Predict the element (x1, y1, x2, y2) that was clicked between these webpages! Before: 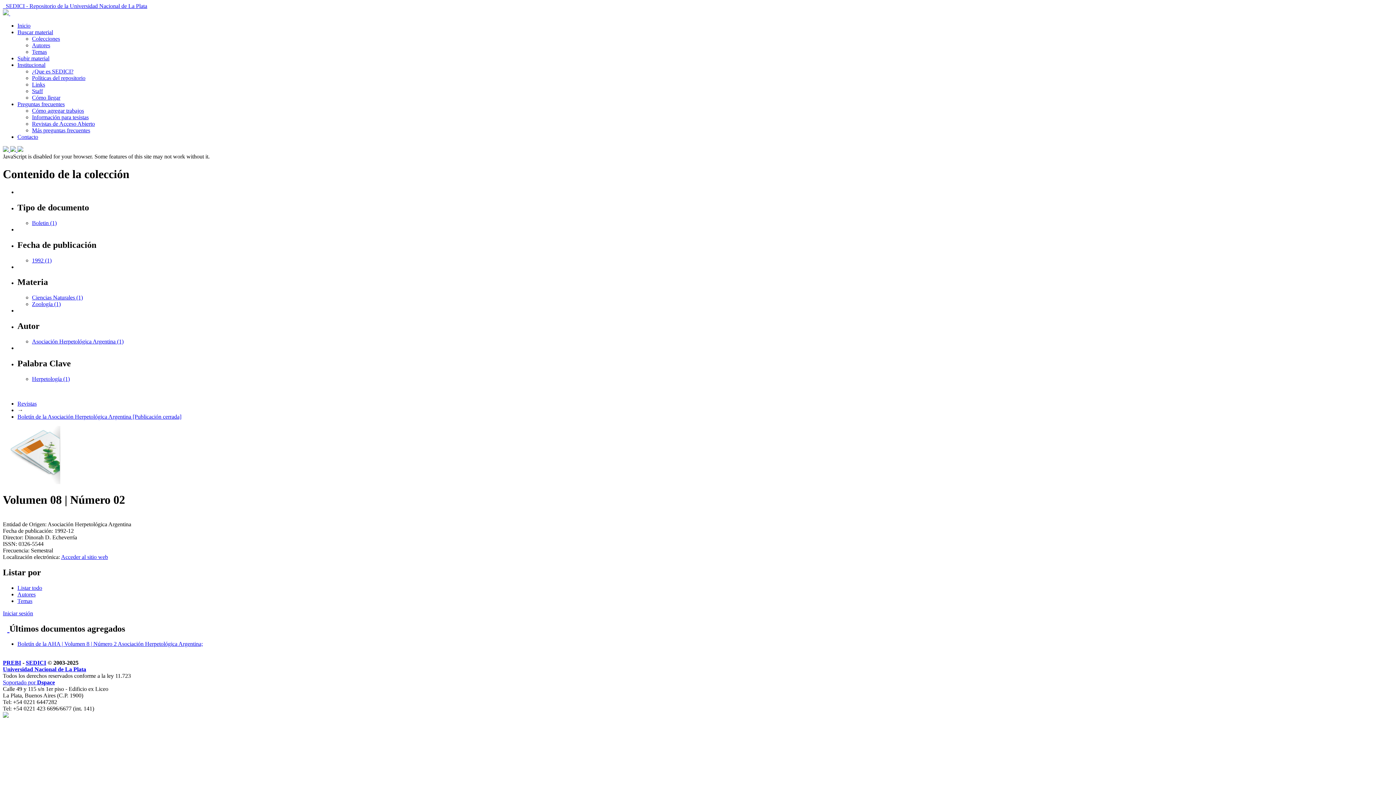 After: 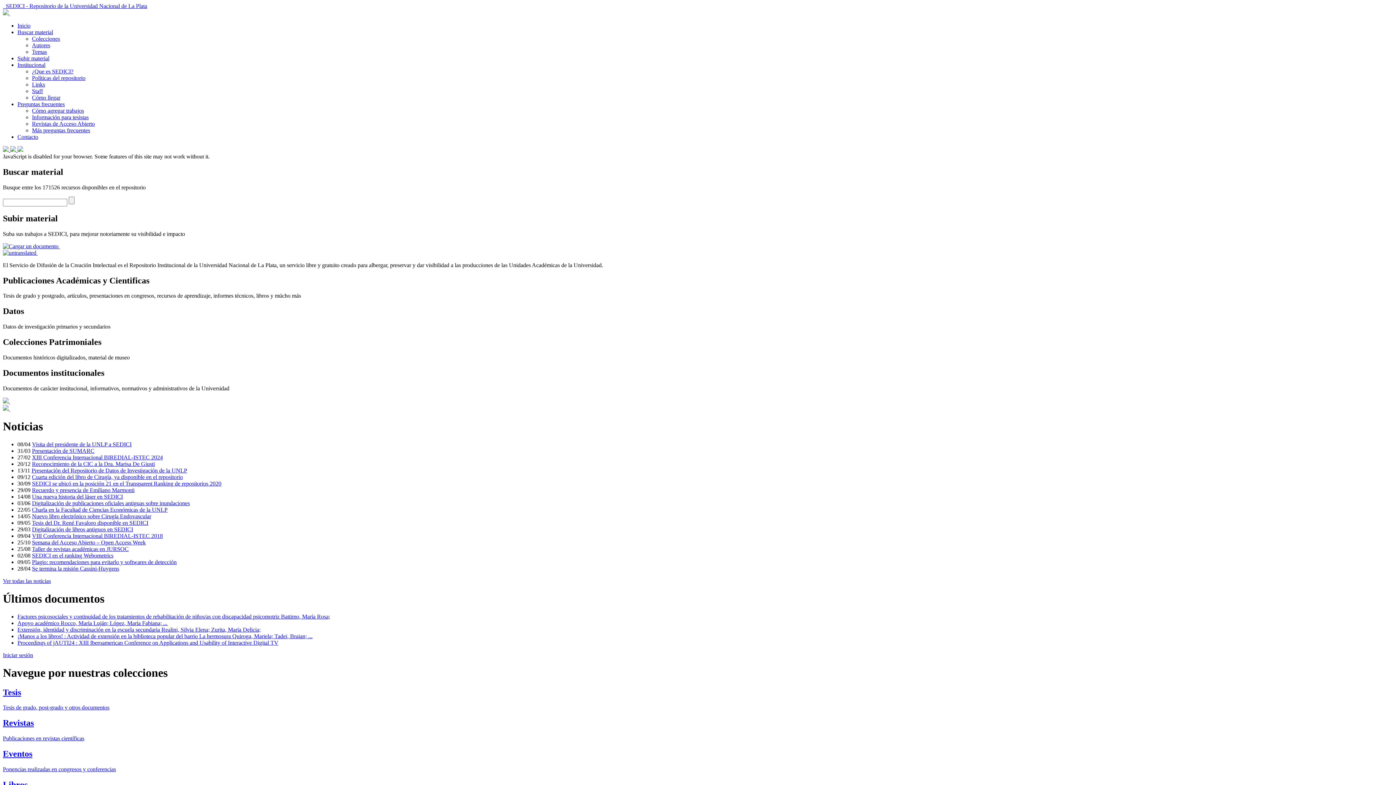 Action: label: Inicio bbox: (17, 22, 30, 28)